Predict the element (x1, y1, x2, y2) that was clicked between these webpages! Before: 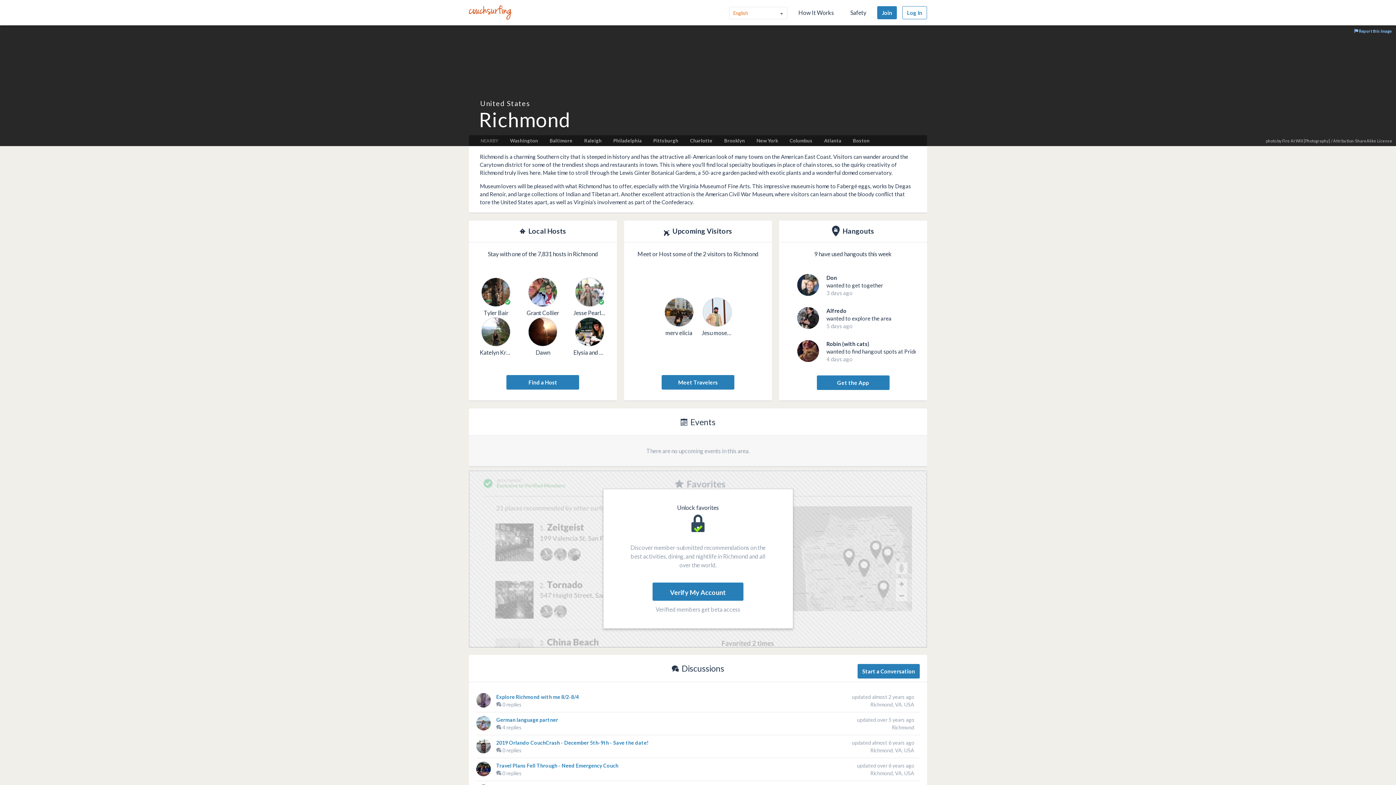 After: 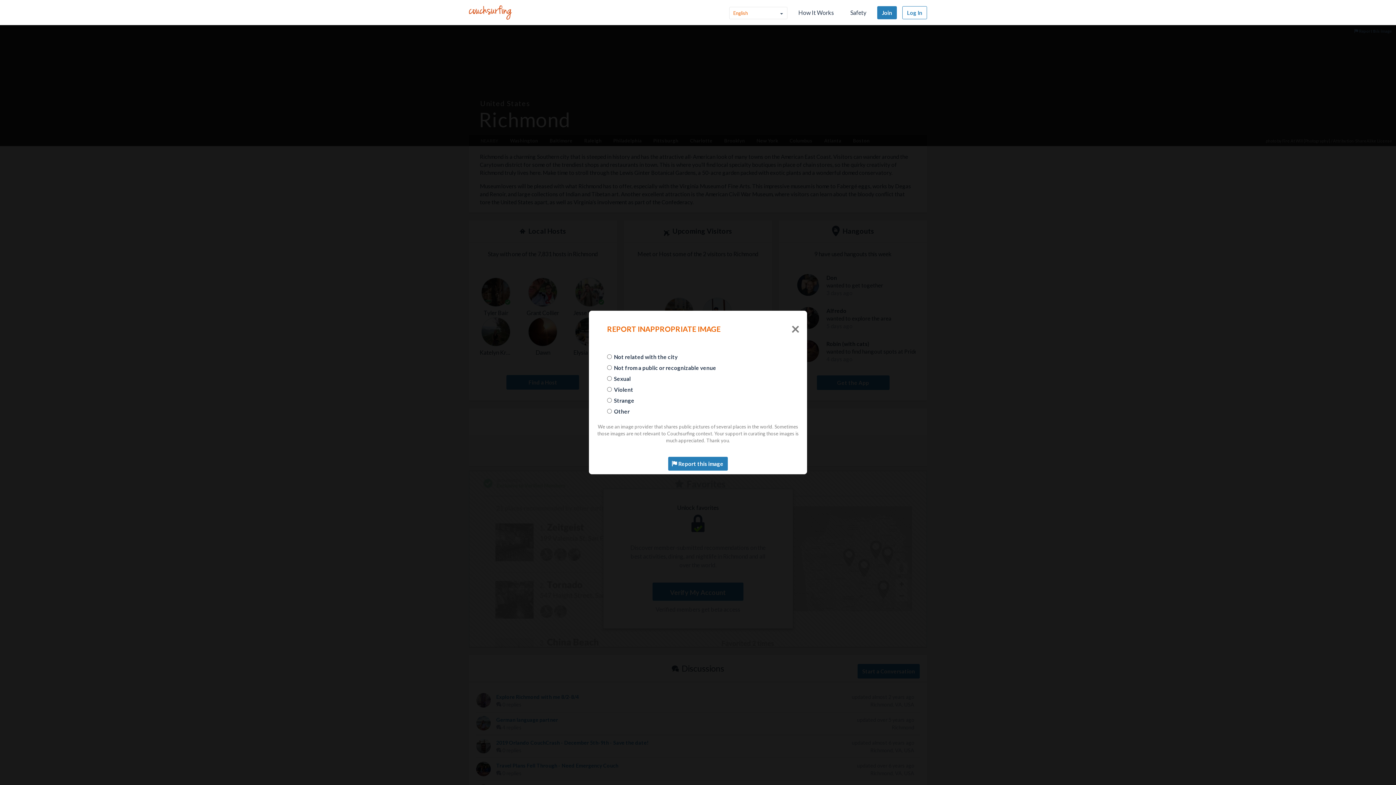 Action: label:  Report this image bbox: (1354, 25, 1396, 37)